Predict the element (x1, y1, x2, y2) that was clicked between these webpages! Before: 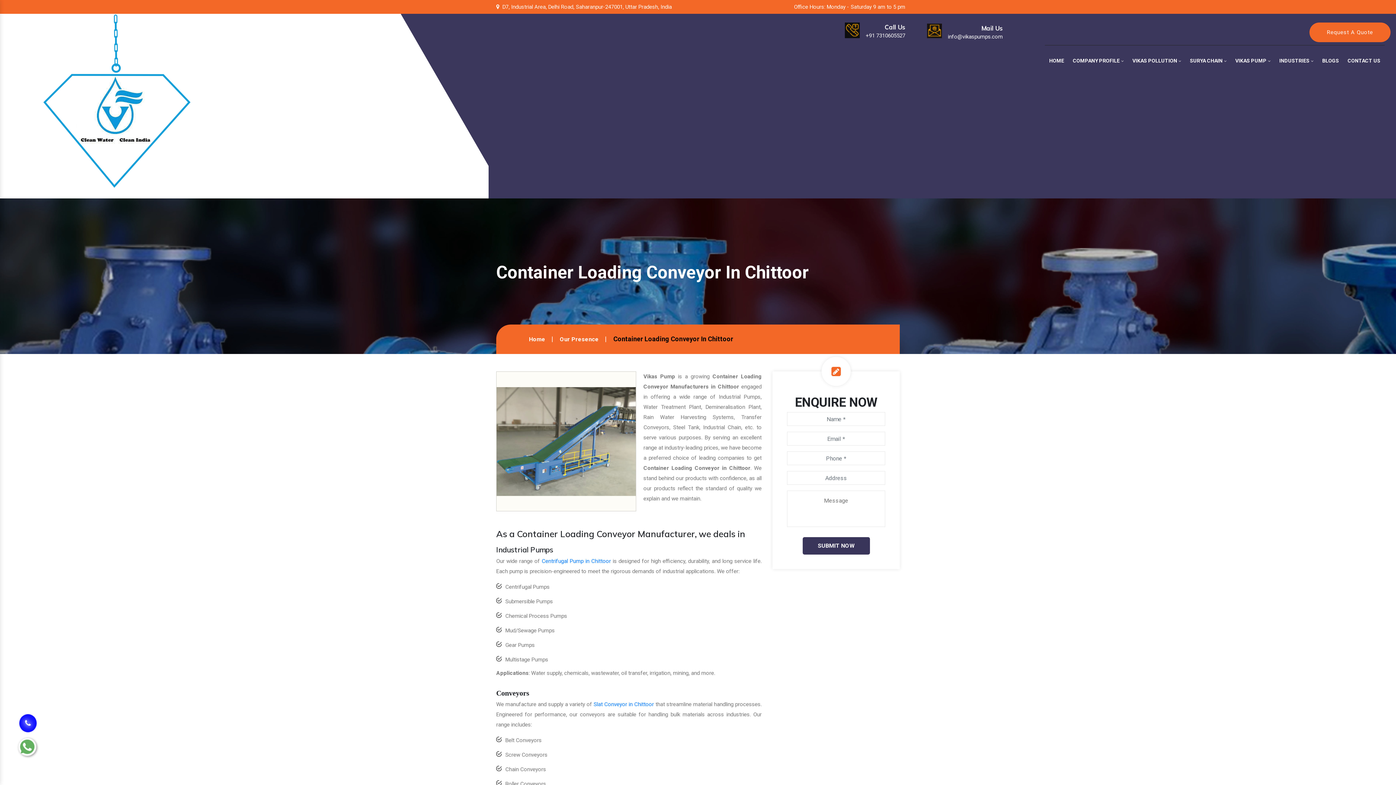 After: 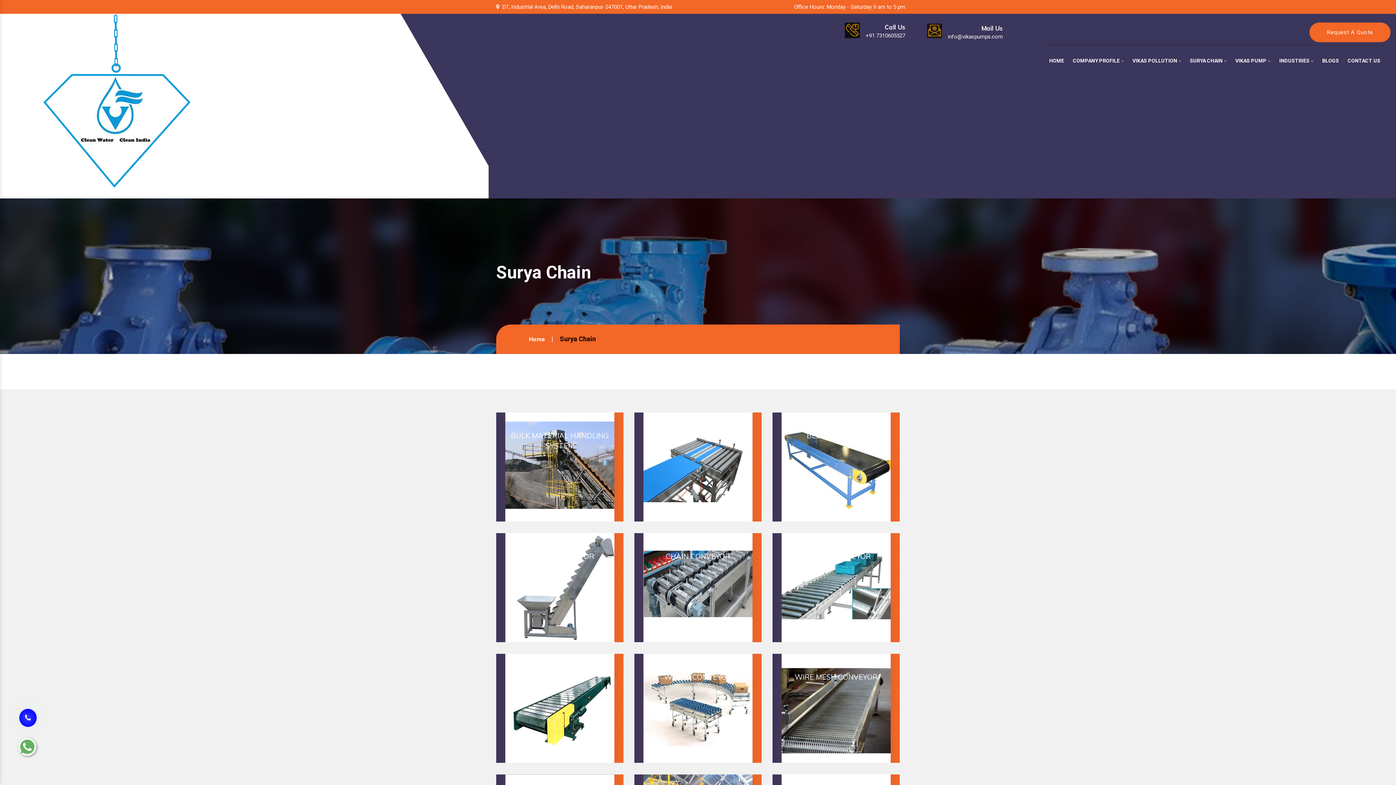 Action: bbox: (1185, 49, 1231, 72) label: SURYA CHAIN 